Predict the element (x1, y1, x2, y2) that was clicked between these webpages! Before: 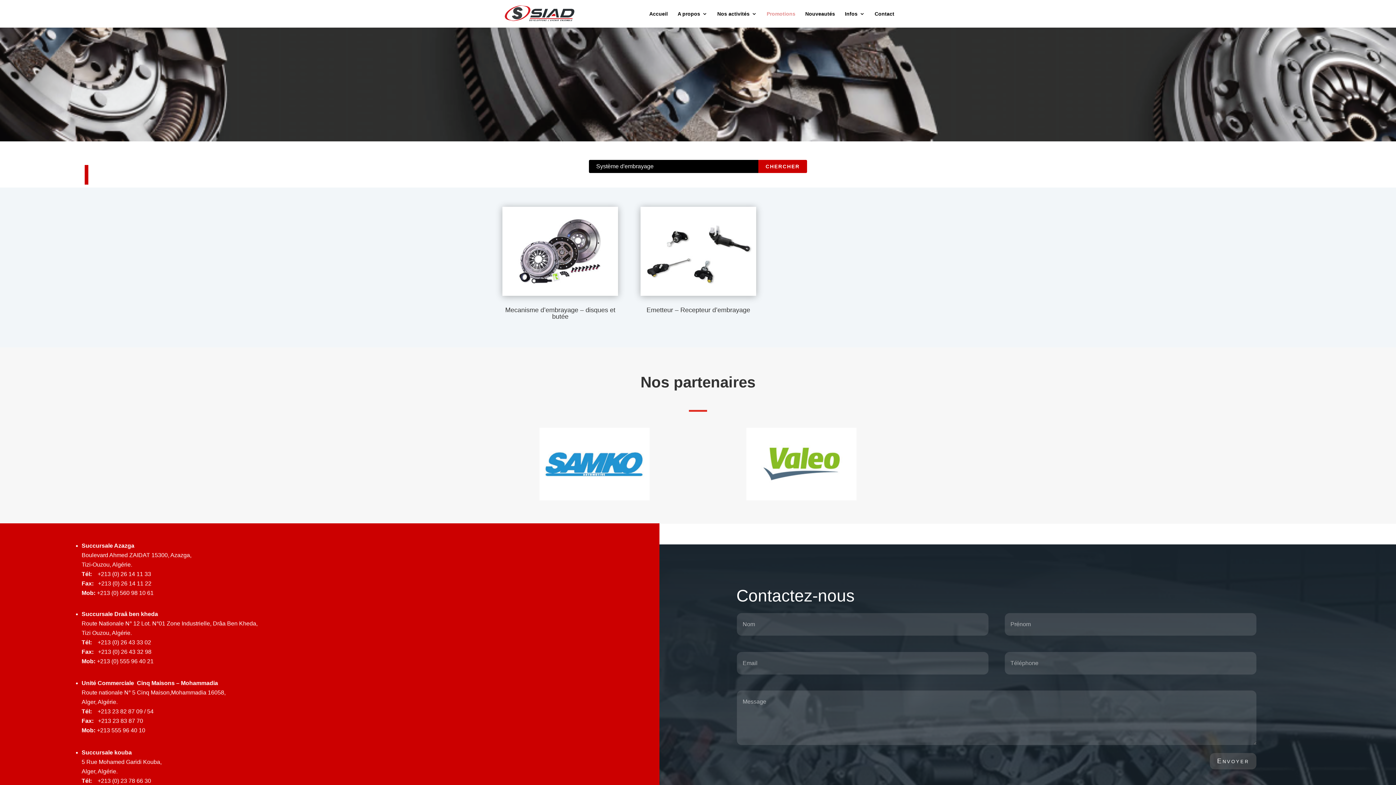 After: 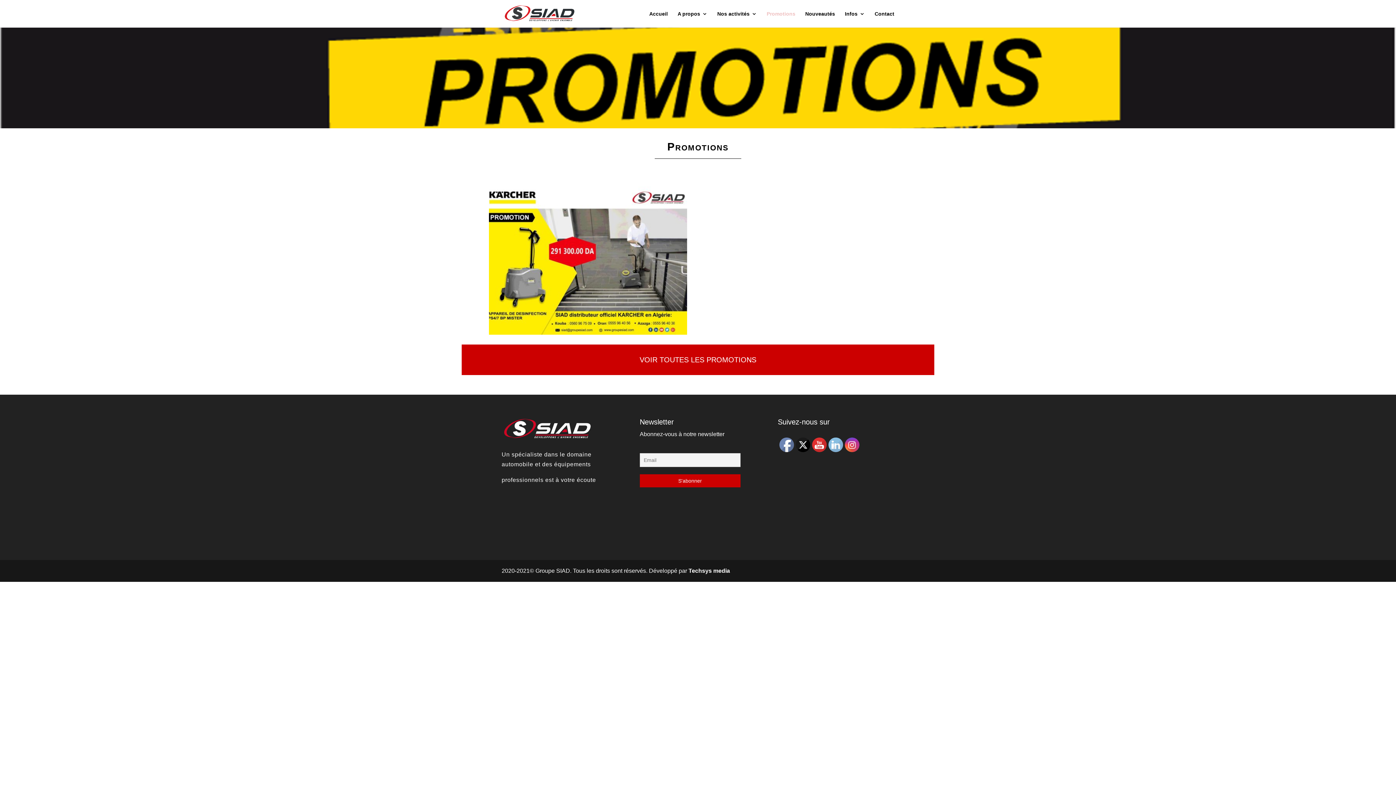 Action: label: Promotions bbox: (766, 11, 795, 27)